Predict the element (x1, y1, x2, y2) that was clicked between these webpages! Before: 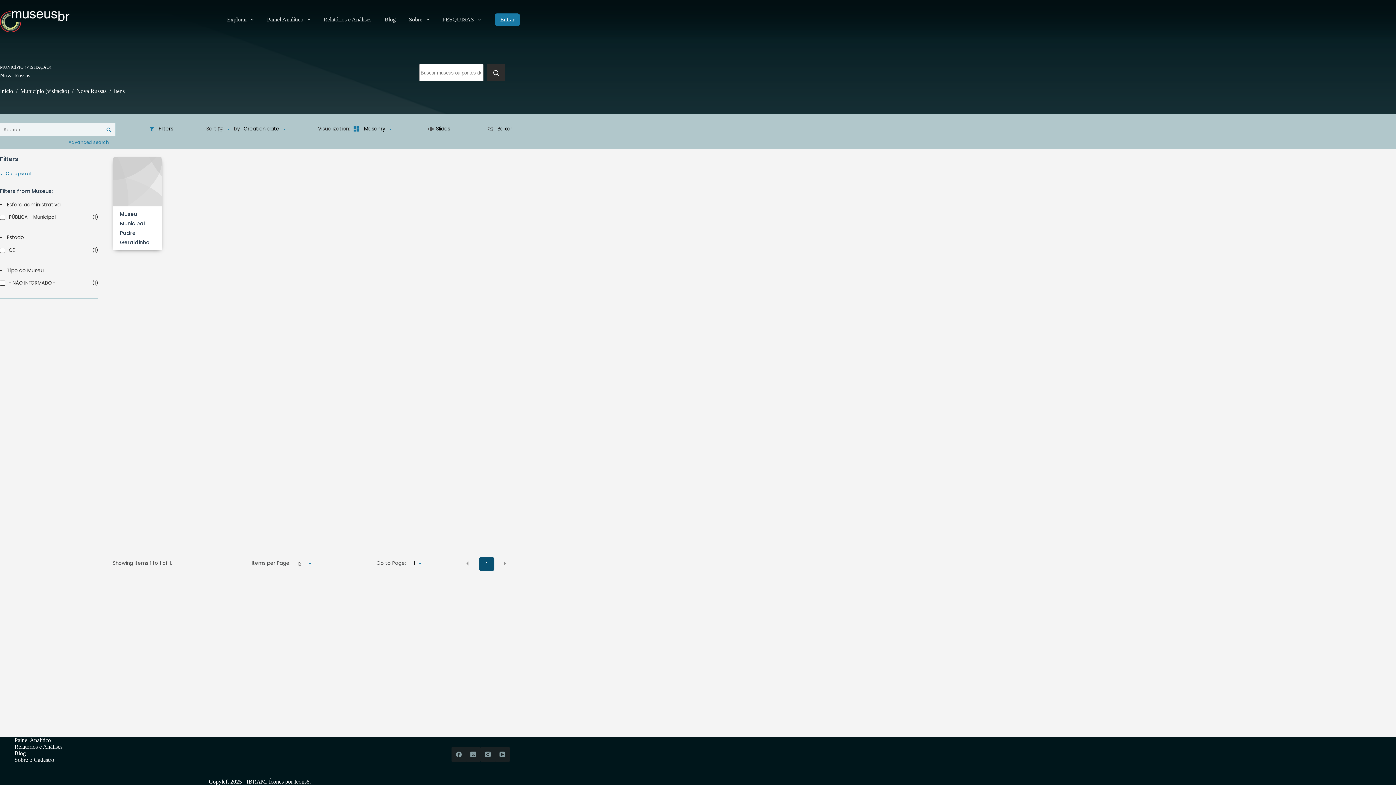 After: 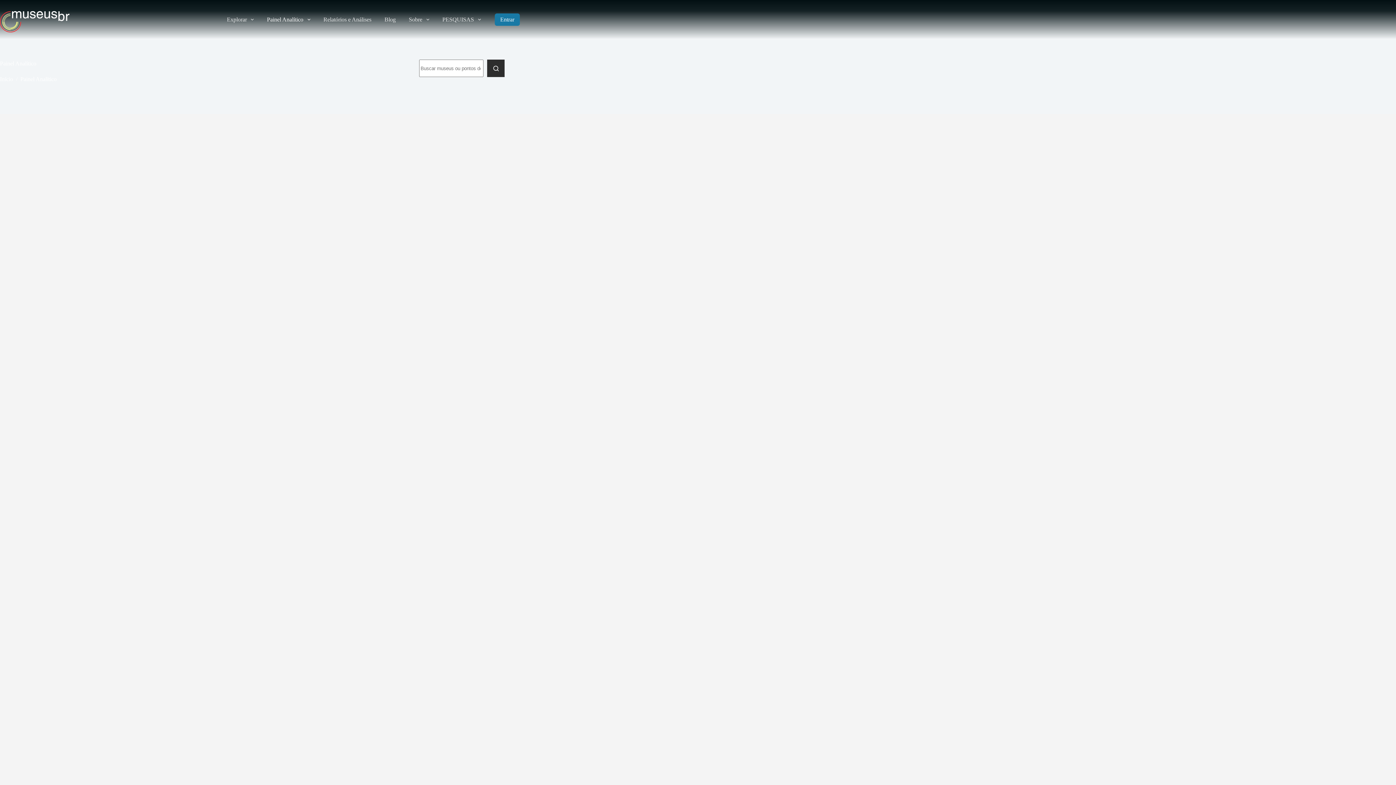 Action: bbox: (7, 737, 168, 744) label: Painel Analítico